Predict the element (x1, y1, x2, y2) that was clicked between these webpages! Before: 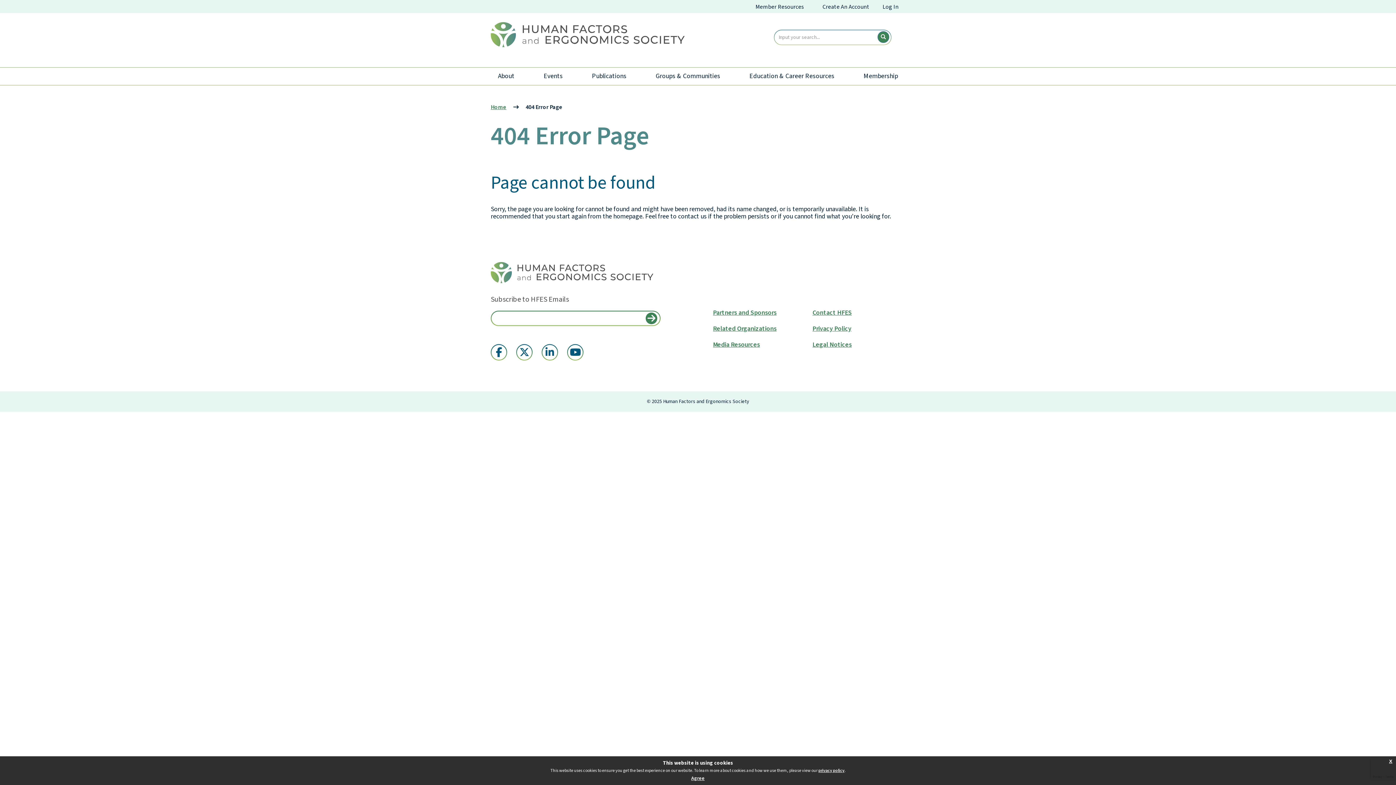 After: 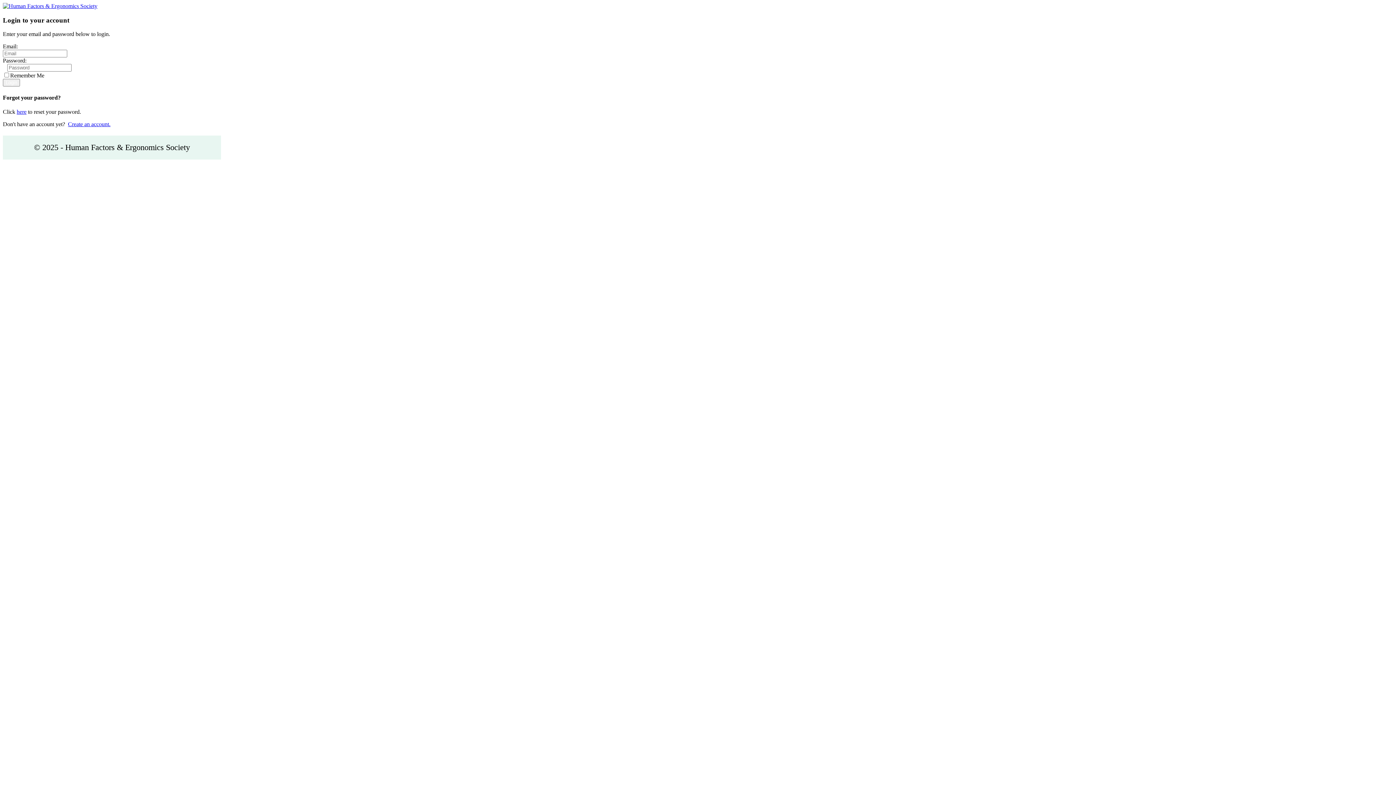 Action: label: Log In bbox: (882, 2, 898, 10)